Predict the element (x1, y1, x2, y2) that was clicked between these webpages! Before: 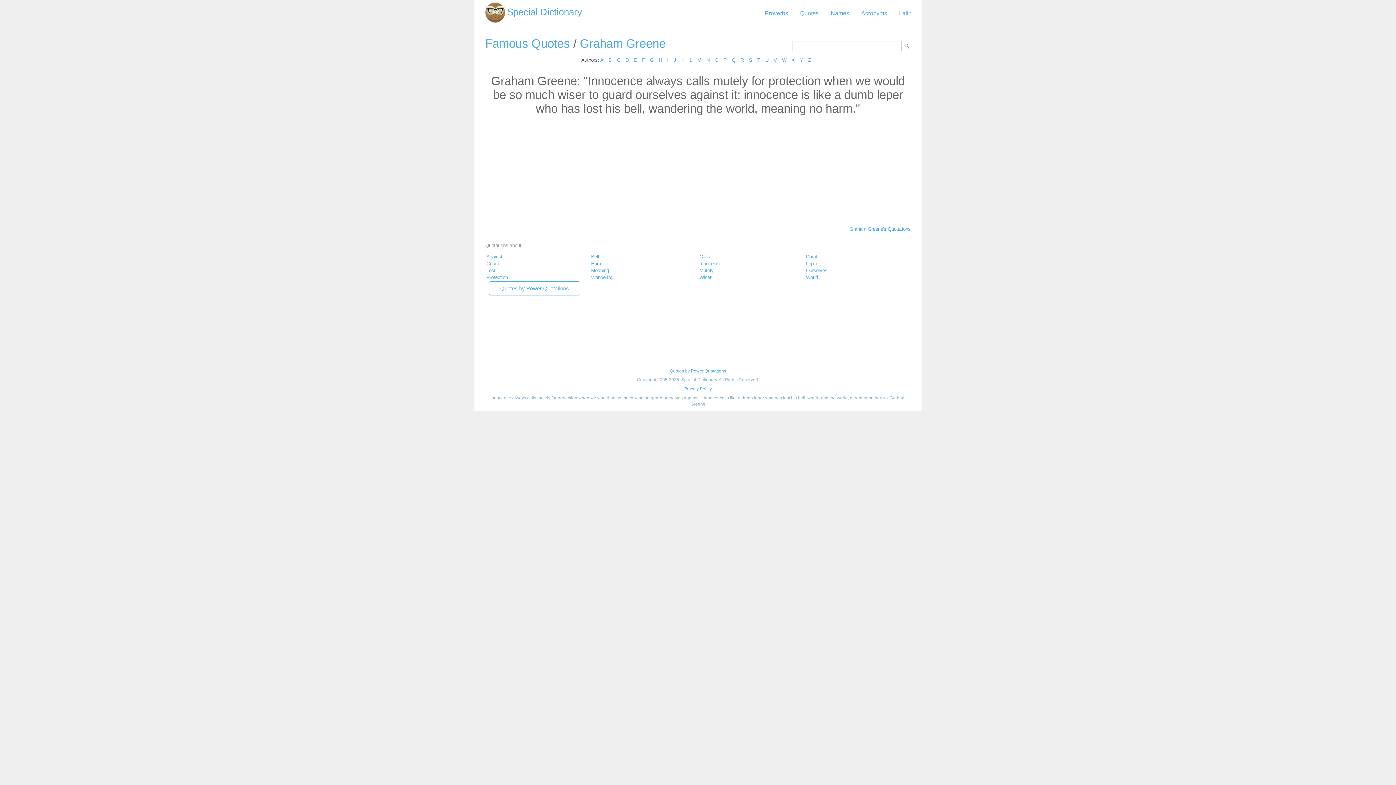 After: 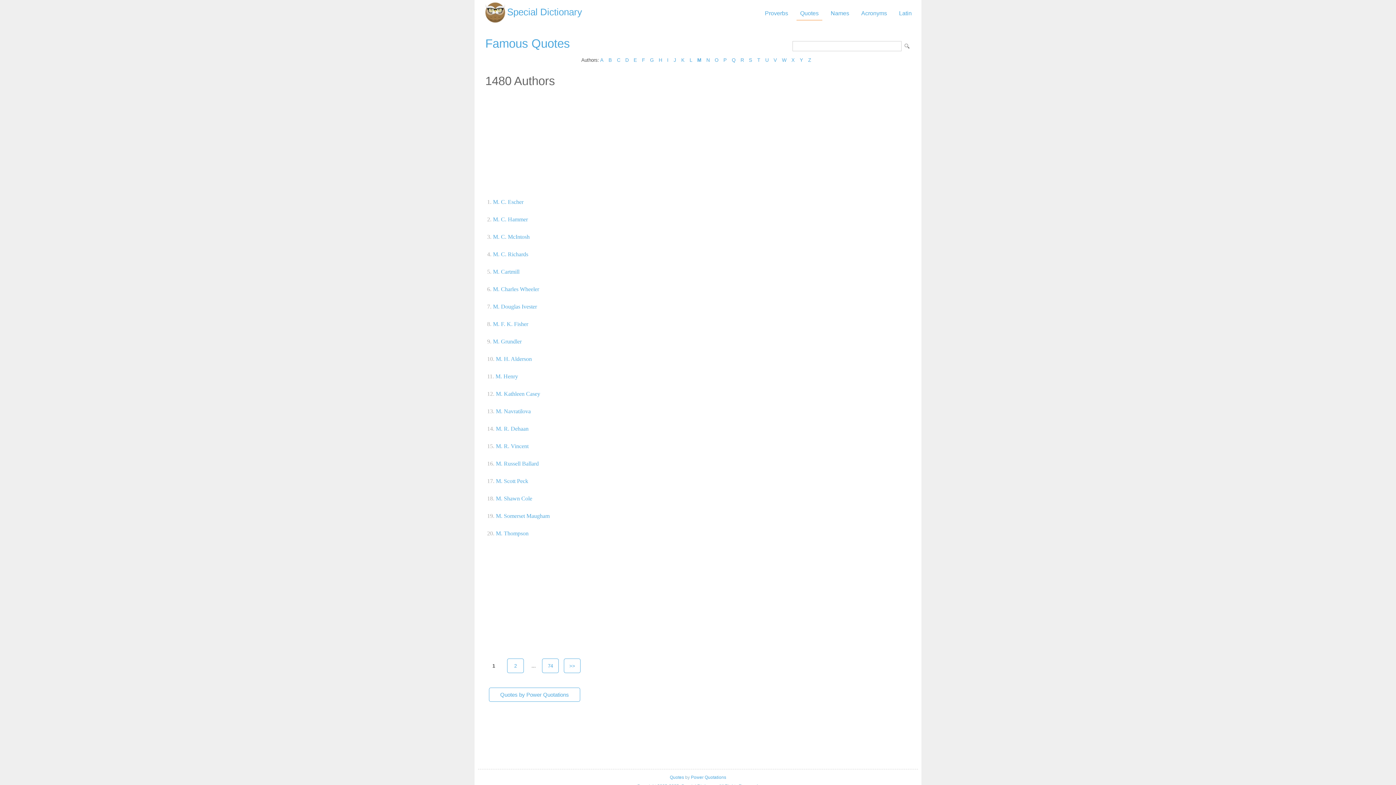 Action: bbox: (697, 57, 701, 62) label: M